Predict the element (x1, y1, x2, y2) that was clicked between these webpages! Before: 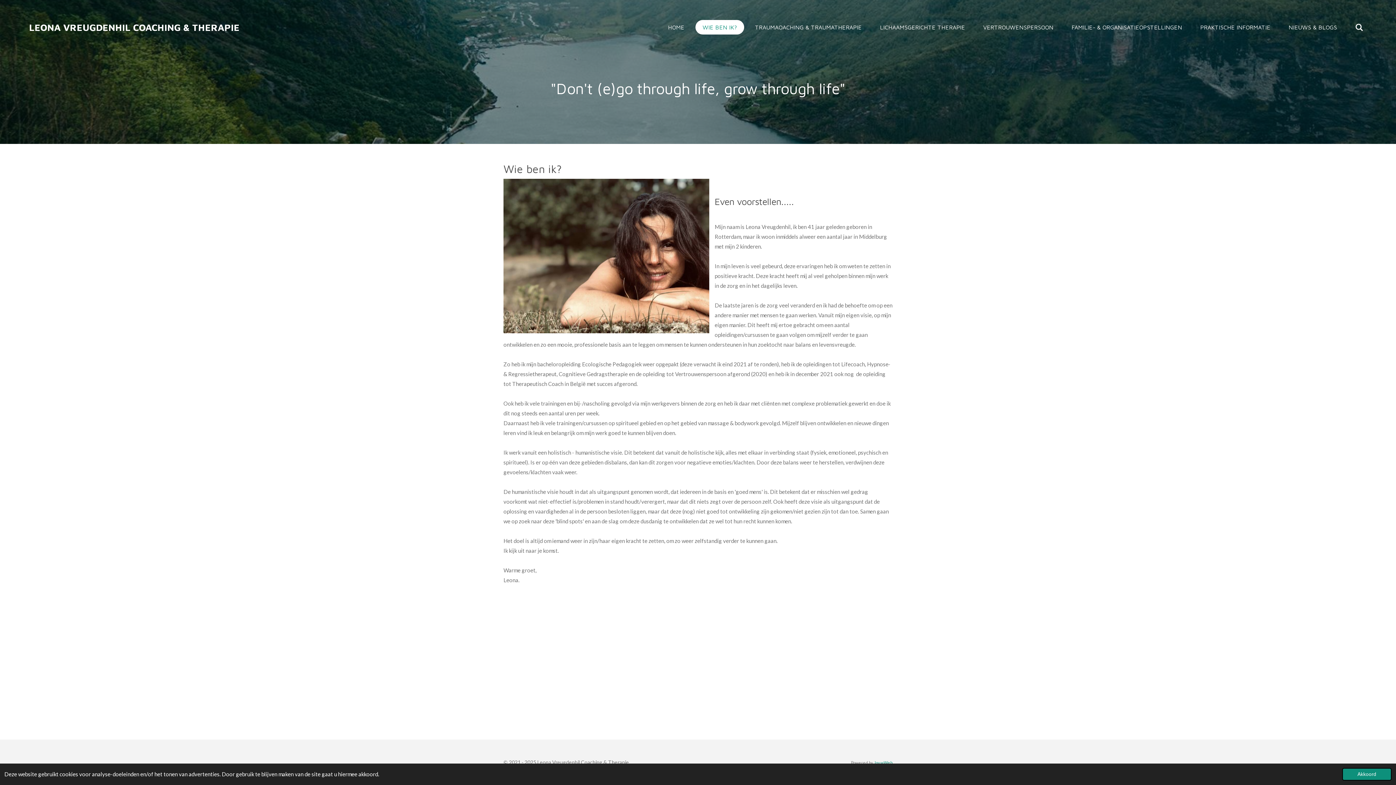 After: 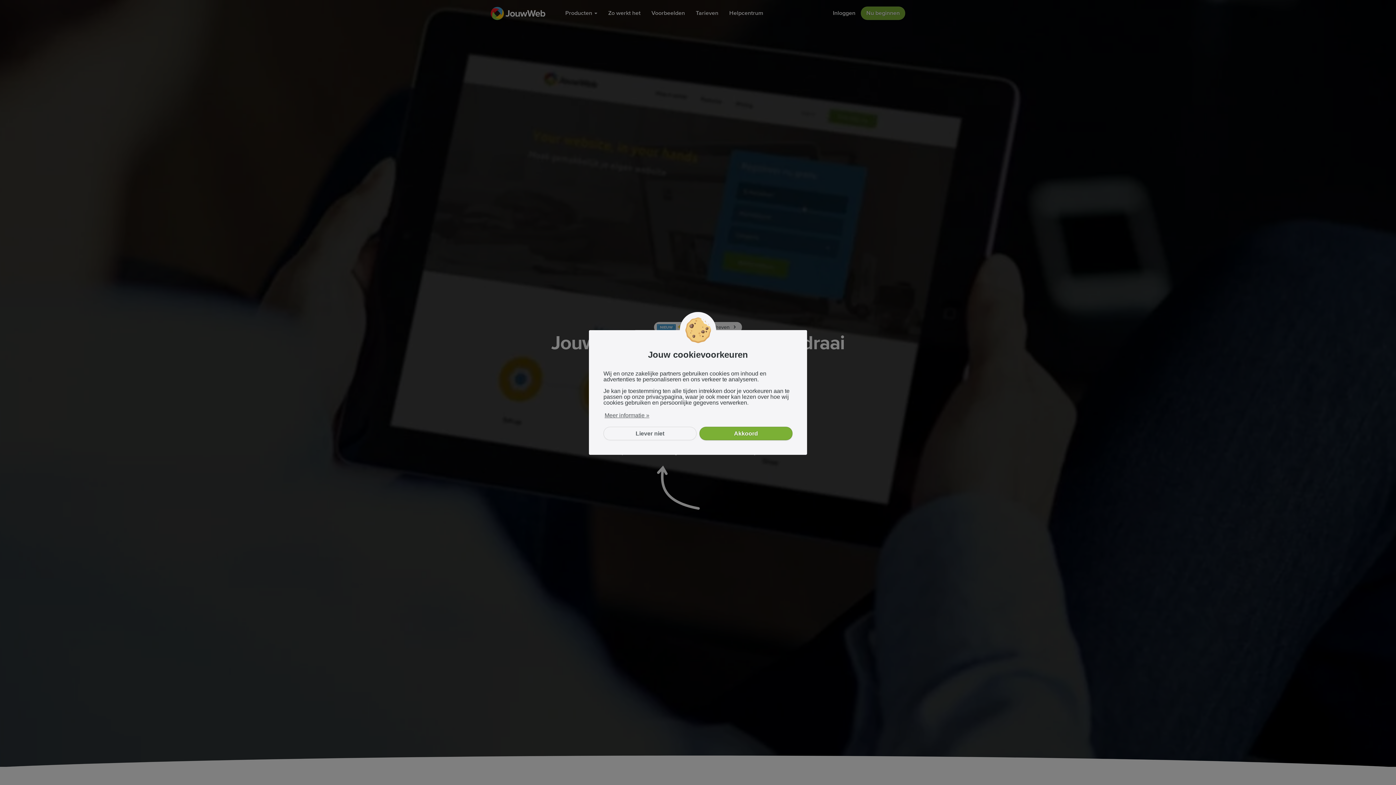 Action: bbox: (874, 760, 892, 765) label: JouwWeb